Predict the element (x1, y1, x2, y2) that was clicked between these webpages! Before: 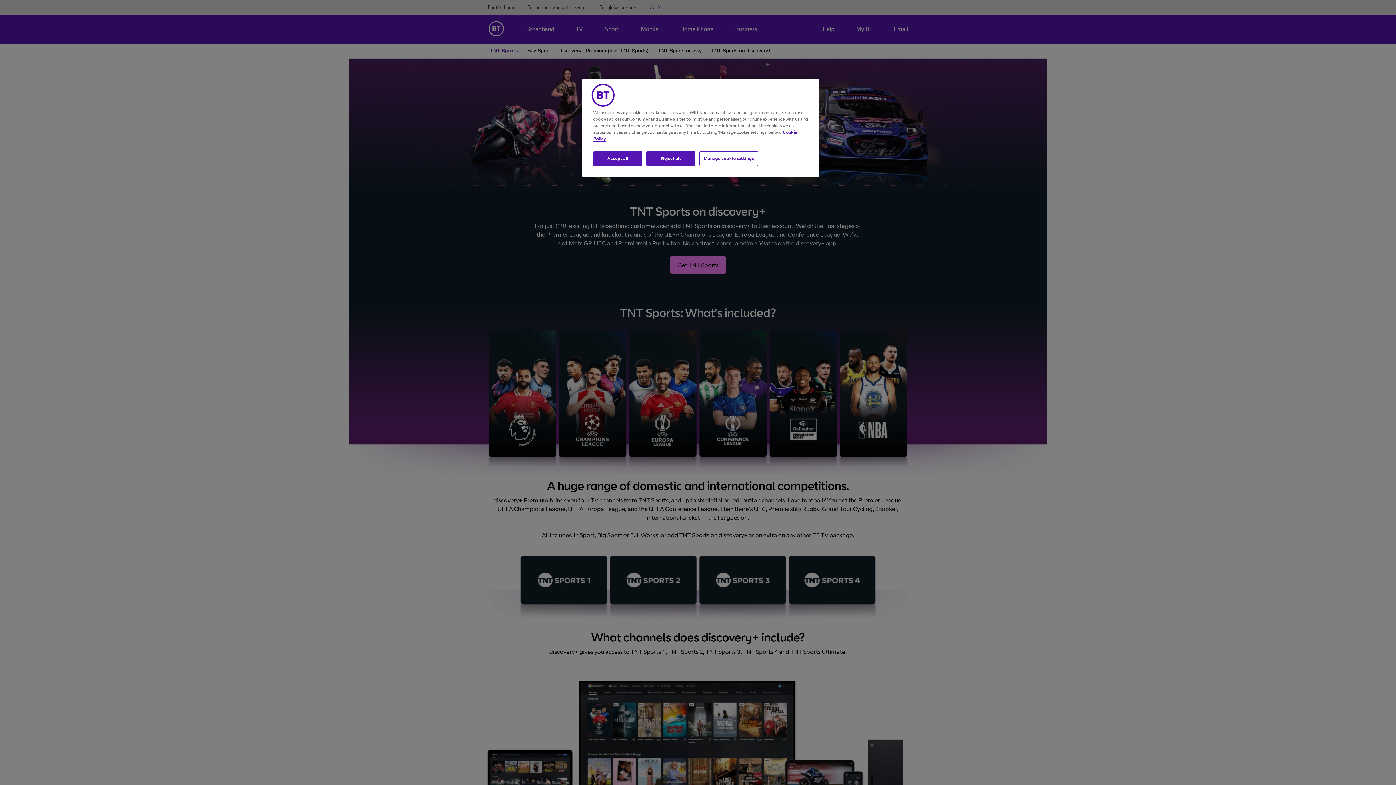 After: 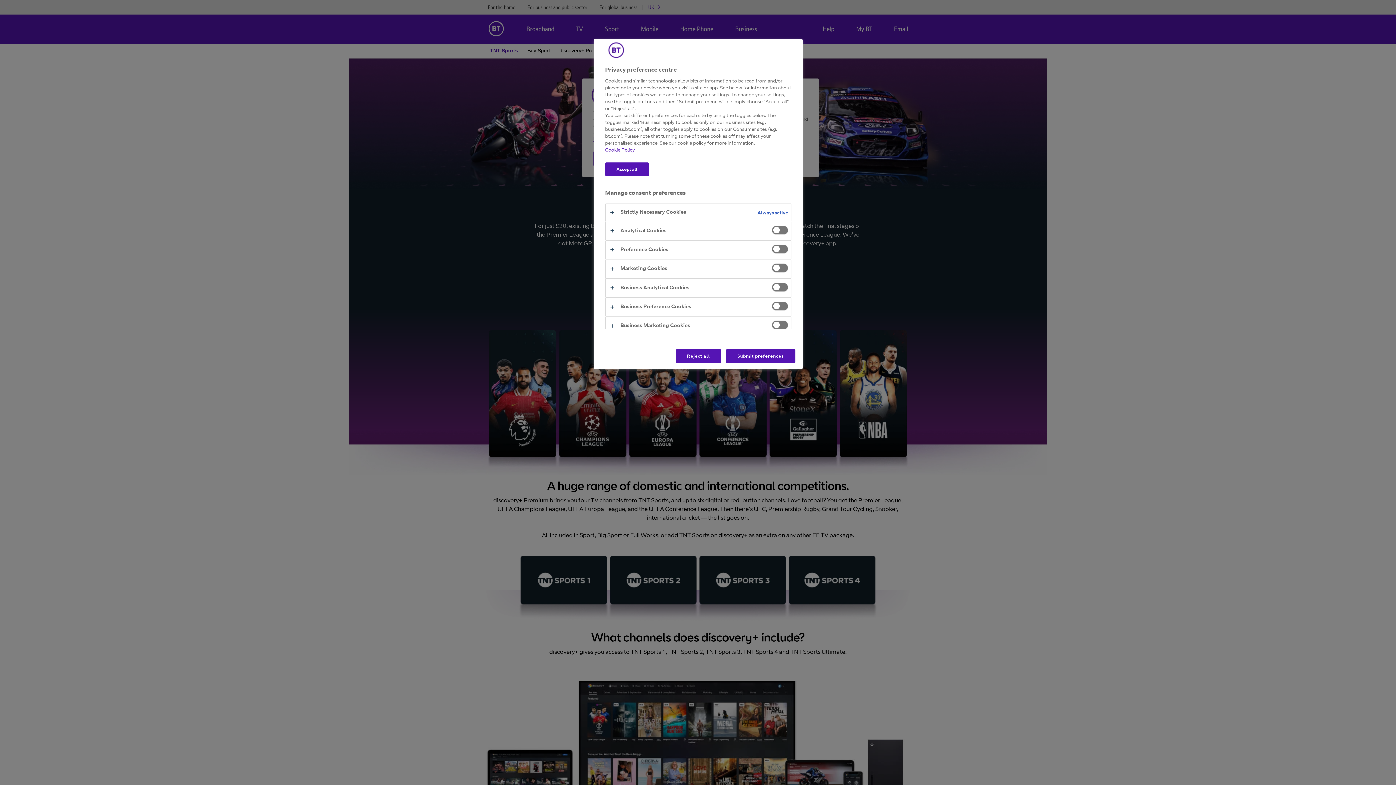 Action: label: Manage cookie settings bbox: (699, 151, 758, 166)